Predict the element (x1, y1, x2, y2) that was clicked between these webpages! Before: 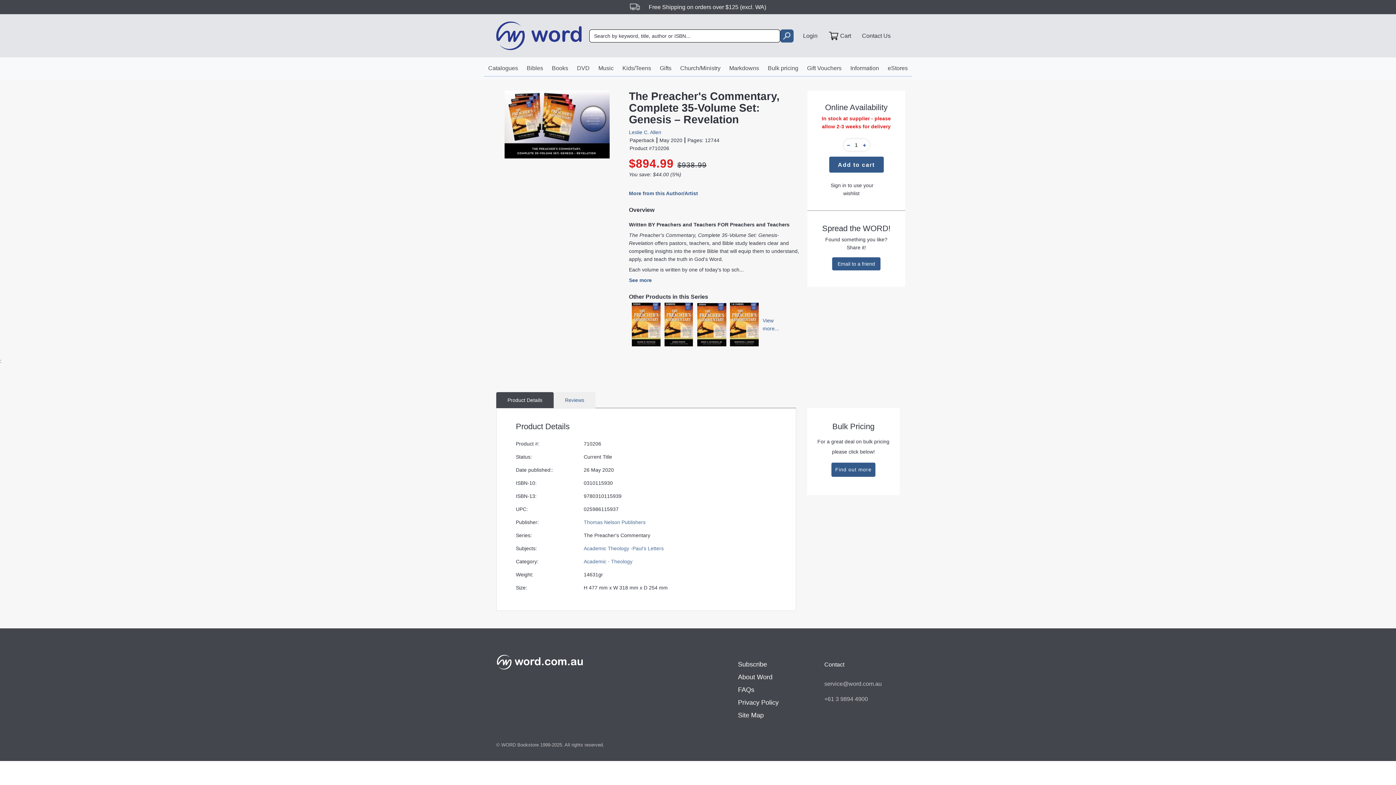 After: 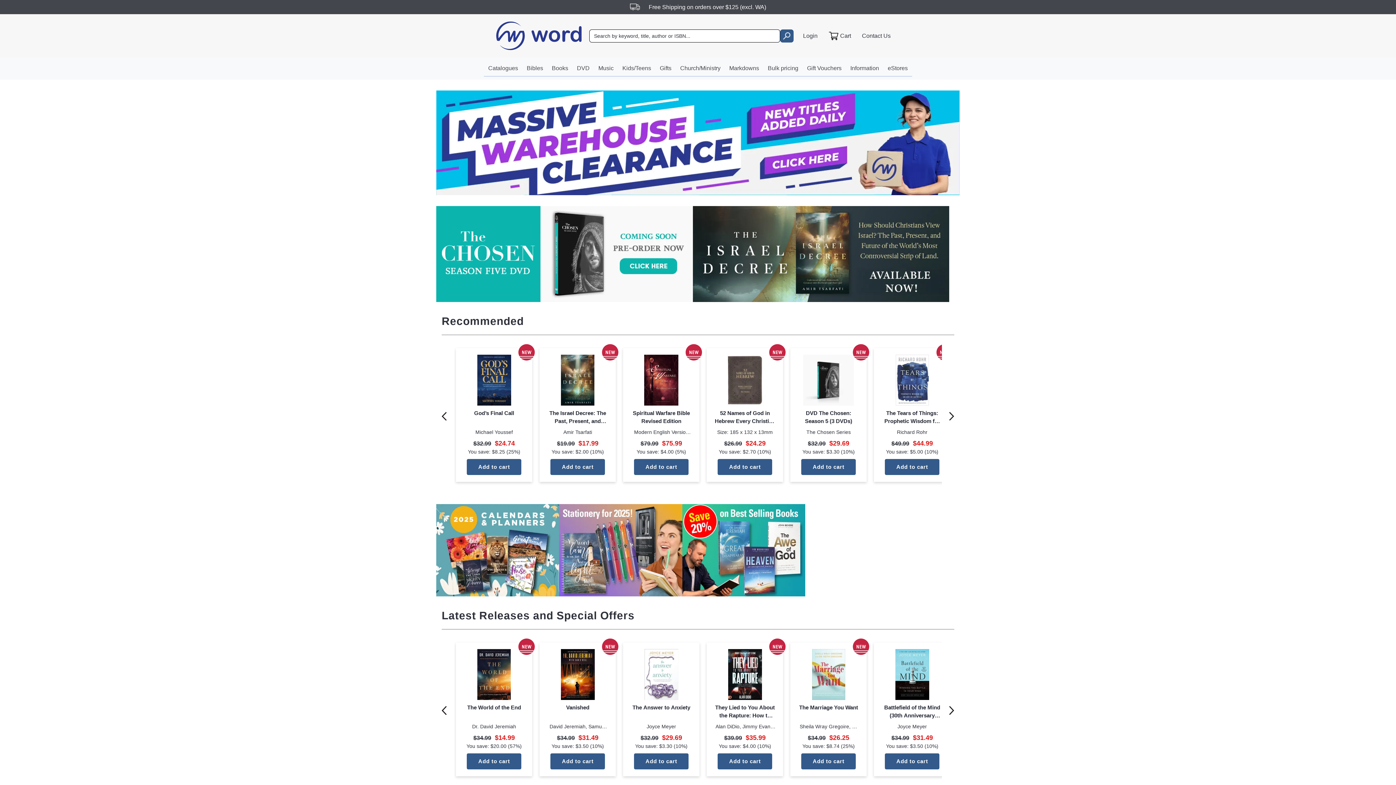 Action: bbox: (496, 19, 583, 52)